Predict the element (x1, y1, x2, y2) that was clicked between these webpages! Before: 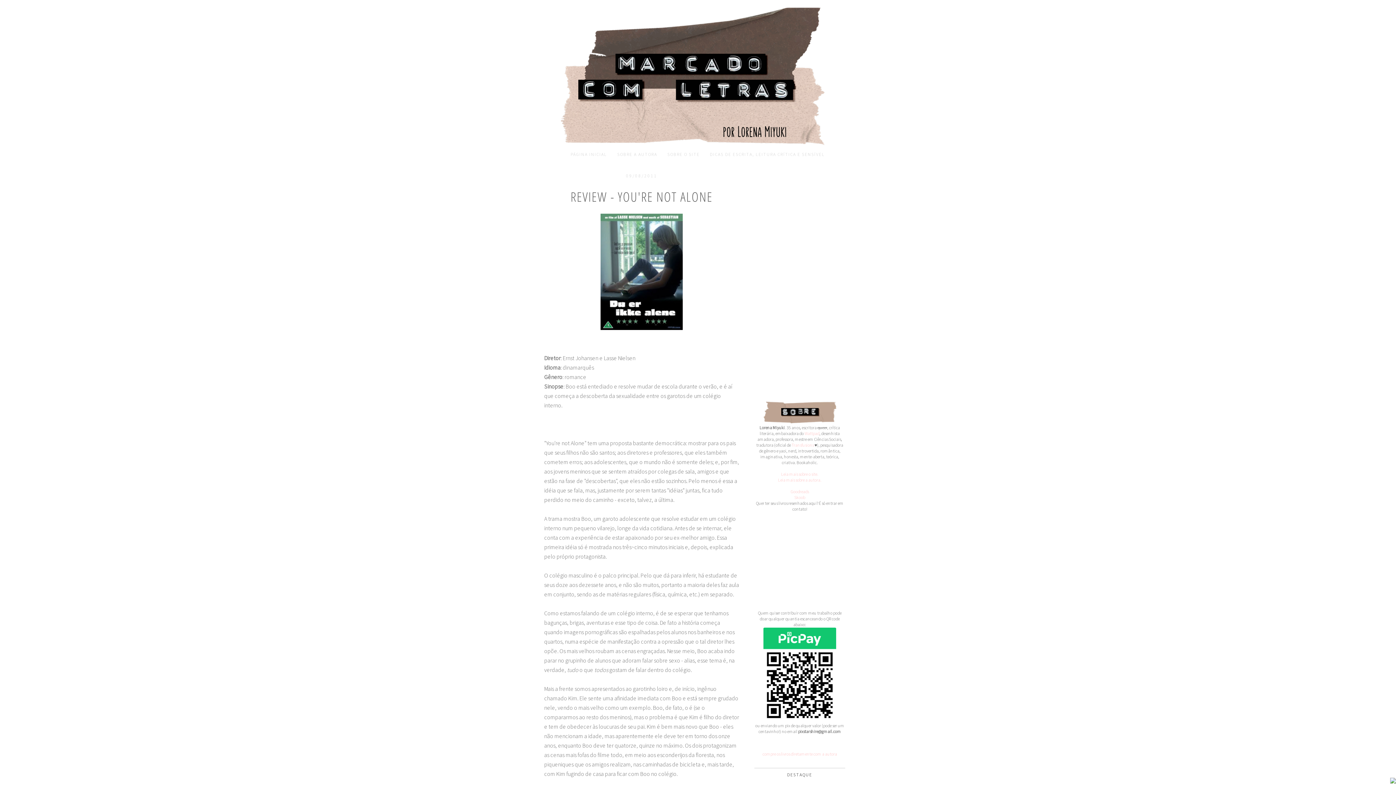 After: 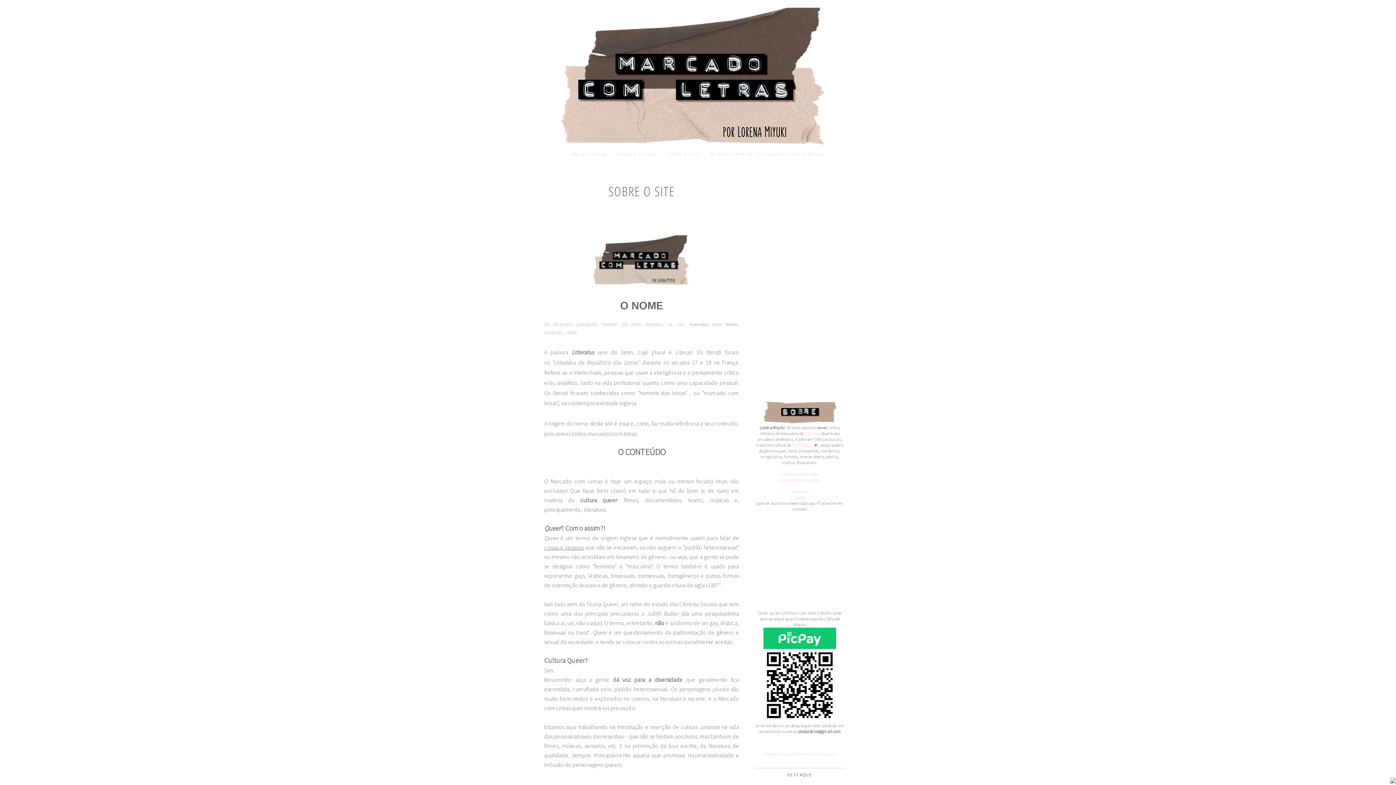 Action: bbox: (781, 471, 818, 477) label: Leia mais sobre o site.